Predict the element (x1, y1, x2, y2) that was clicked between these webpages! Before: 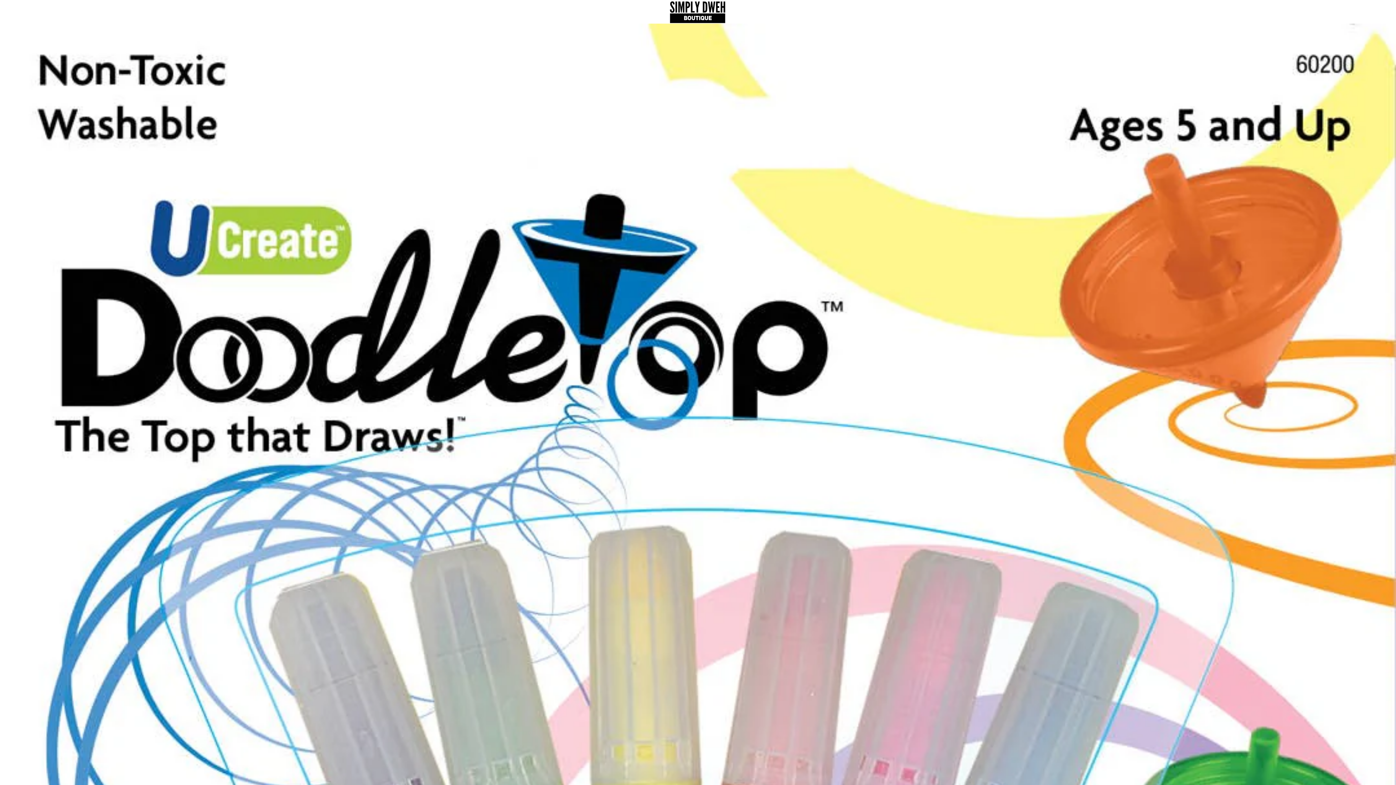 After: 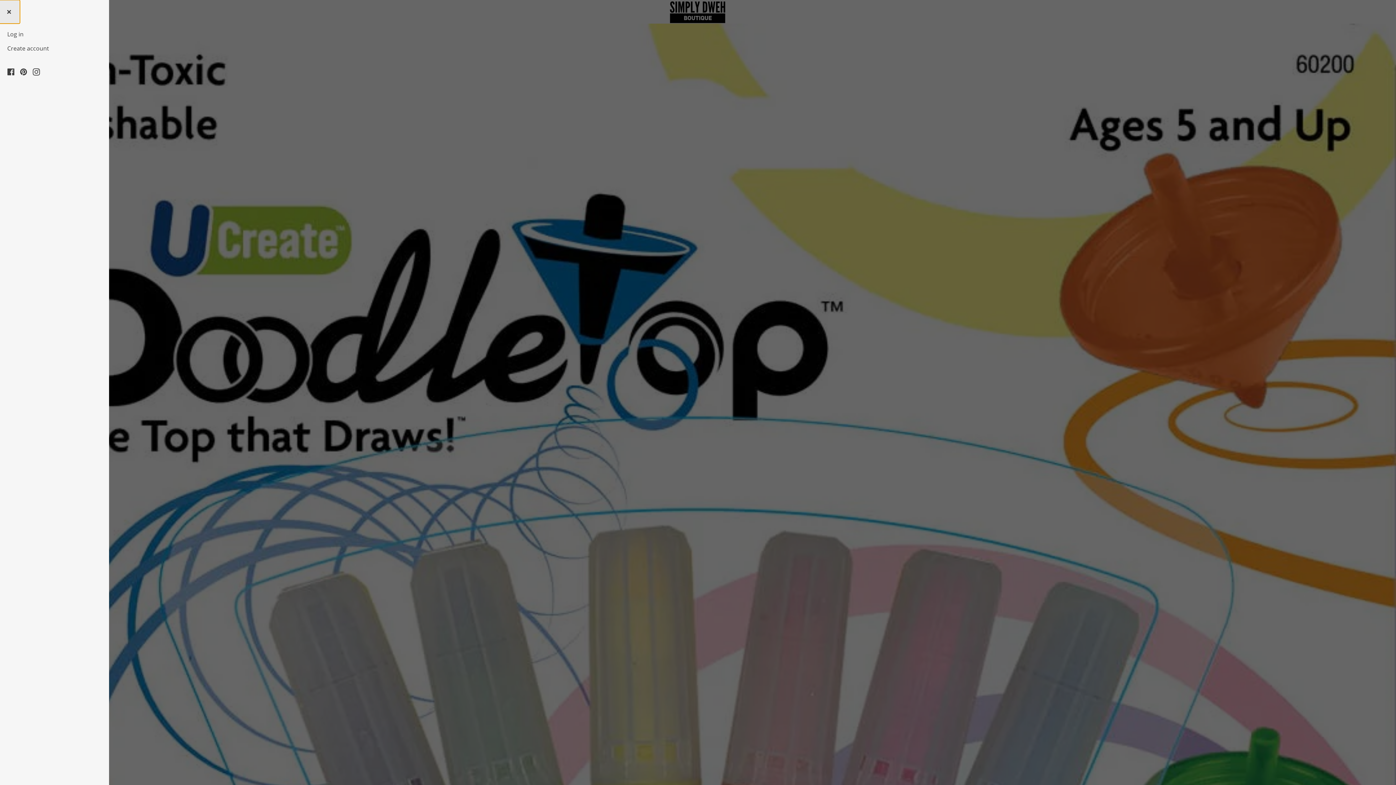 Action: label: Menu bbox: (3, 0, 20, 22)